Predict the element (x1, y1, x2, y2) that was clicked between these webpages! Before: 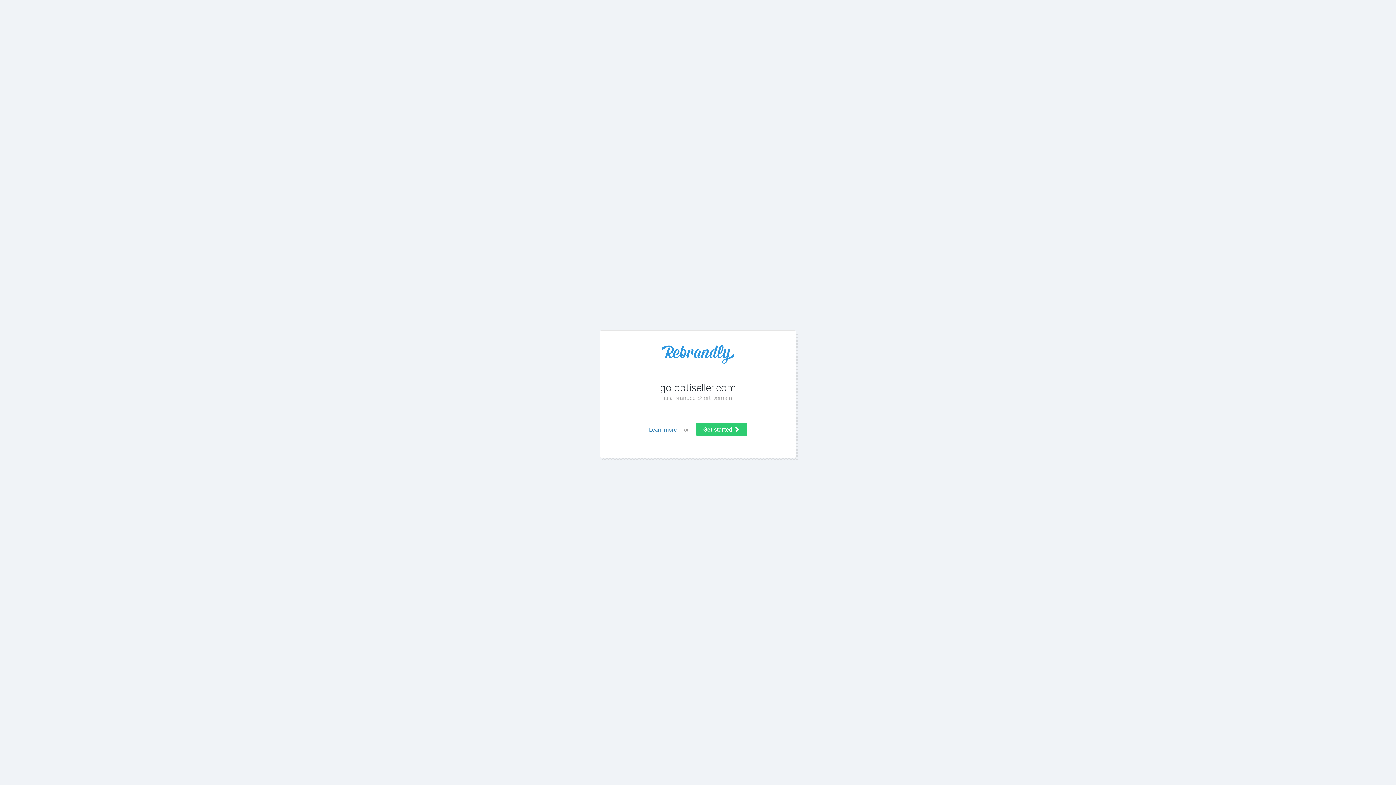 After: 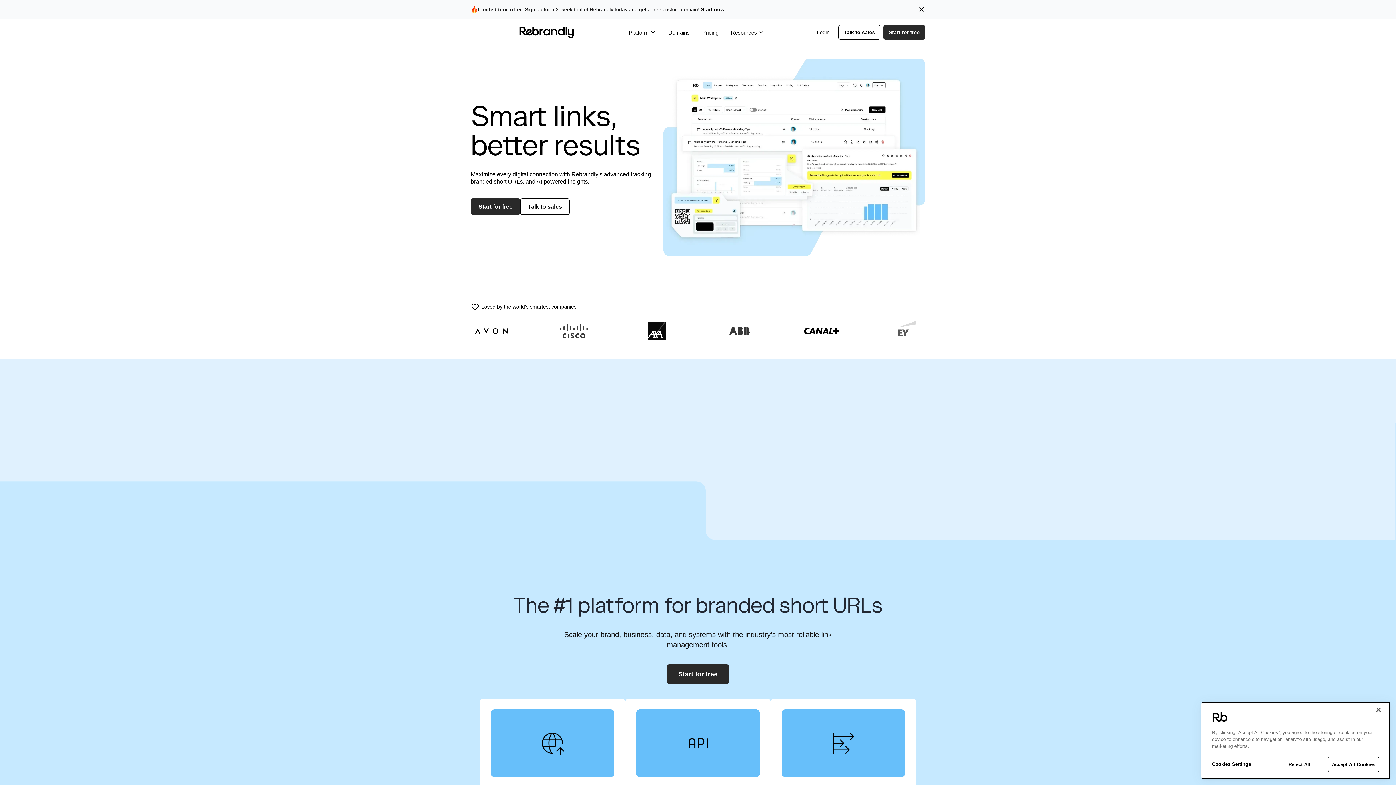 Action: bbox: (649, 426, 676, 433) label: Learn more